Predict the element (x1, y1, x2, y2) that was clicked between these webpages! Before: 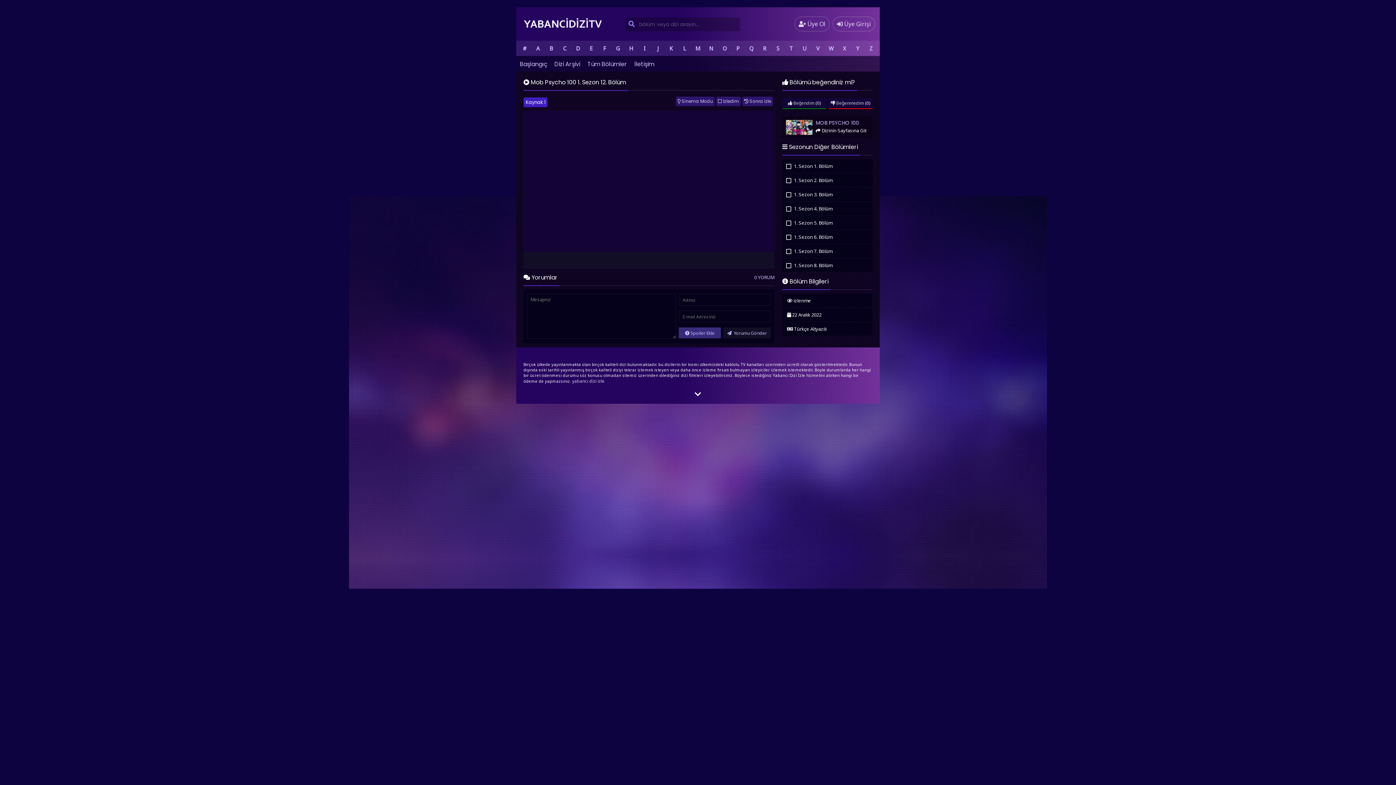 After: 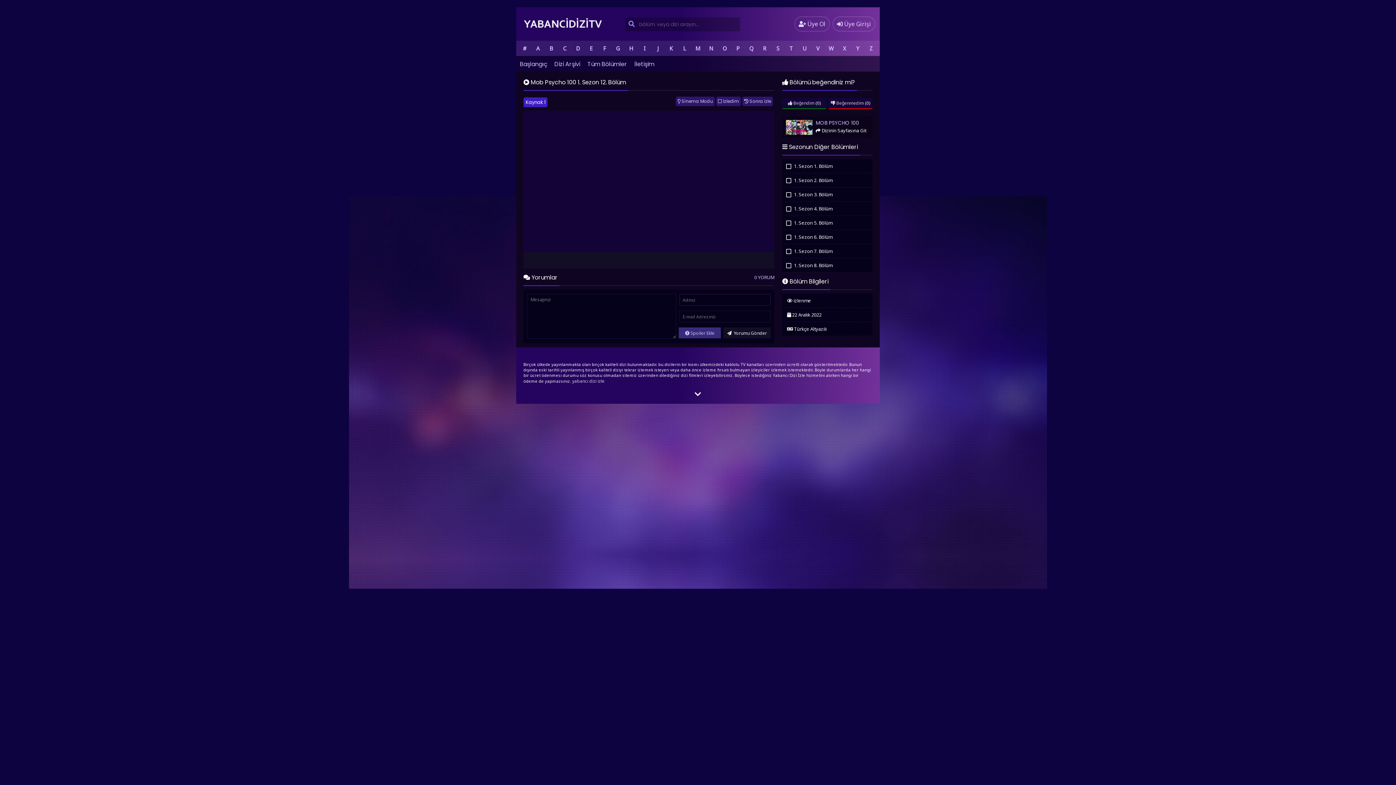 Action: label:  Yorumu Gönder bbox: (723, 327, 770, 338)